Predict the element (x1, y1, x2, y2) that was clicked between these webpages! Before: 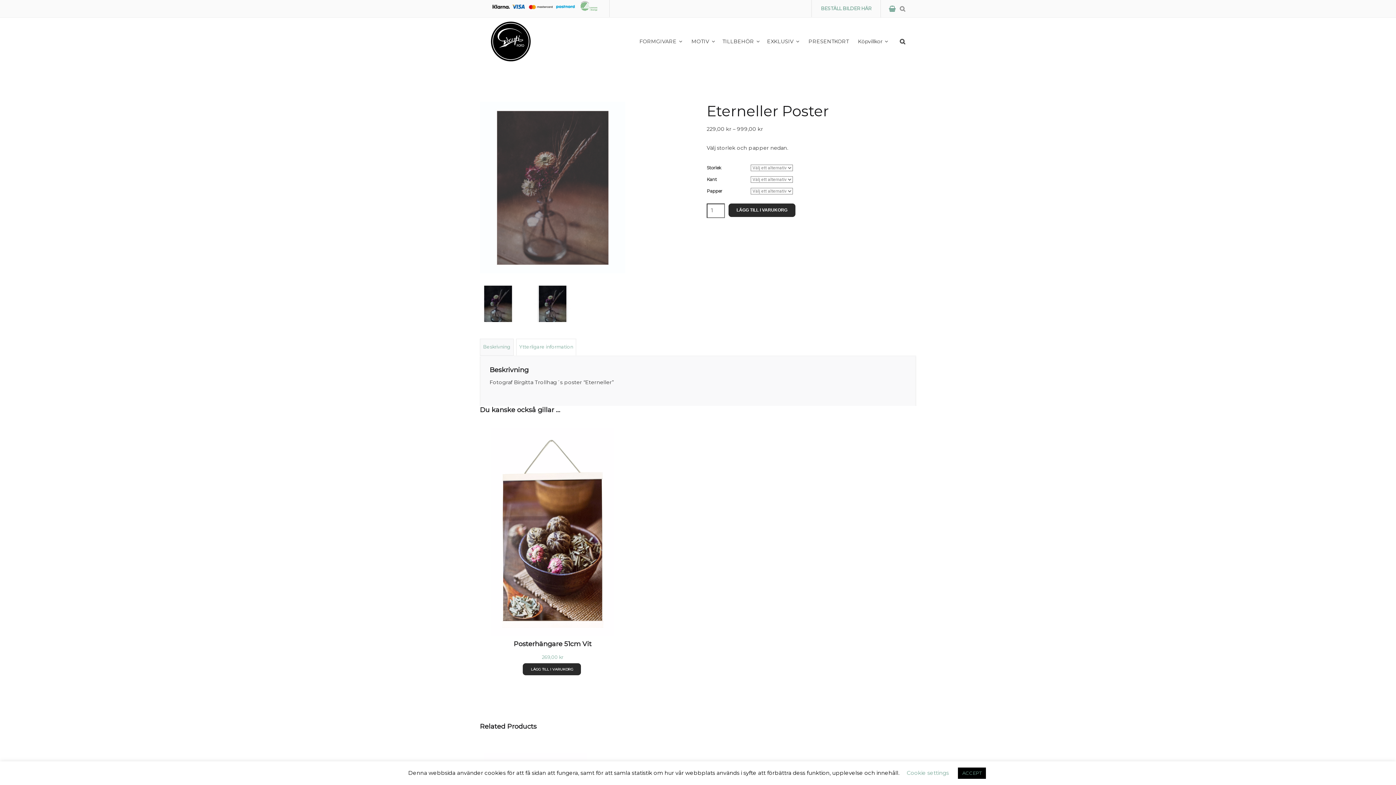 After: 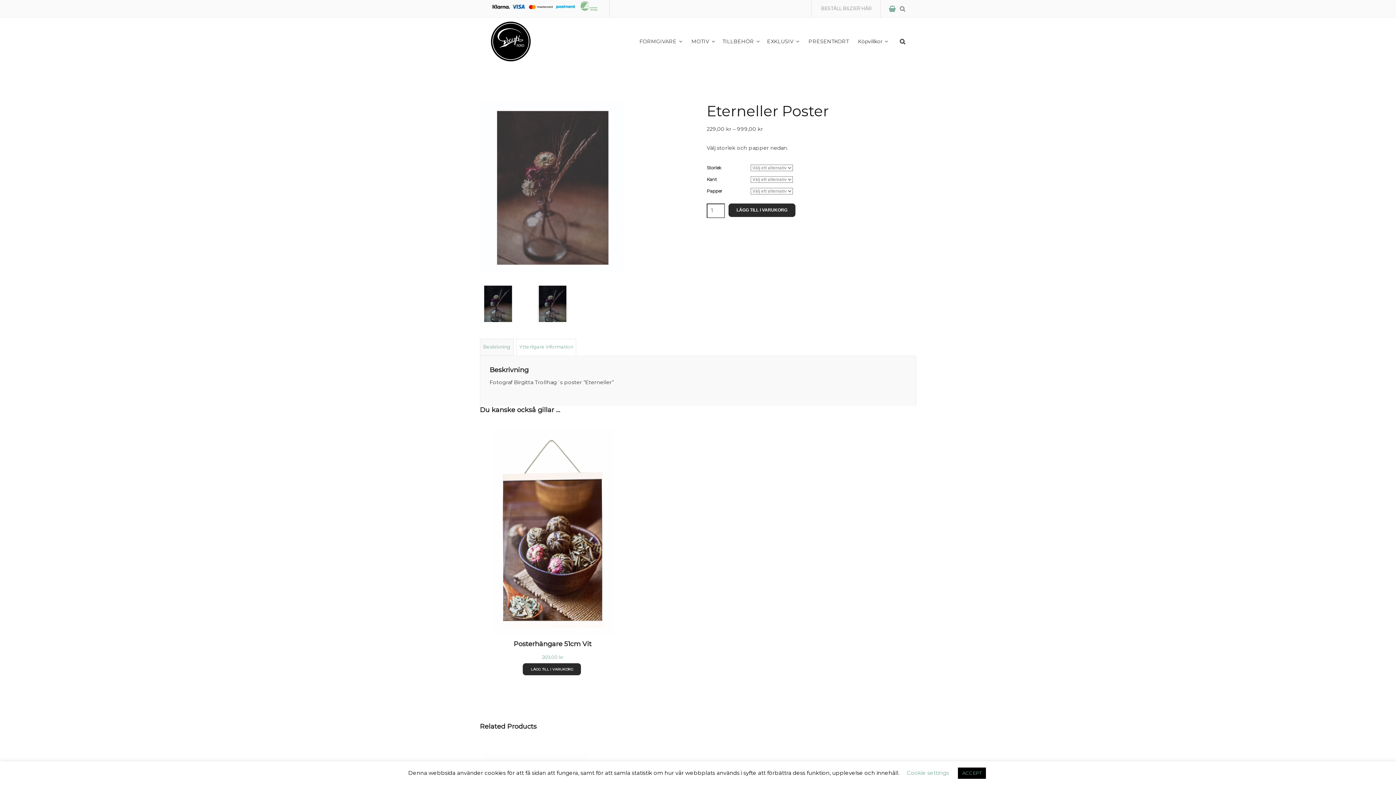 Action: label: BESTÄLL BILDER HÄR bbox: (821, 2, 871, 14)